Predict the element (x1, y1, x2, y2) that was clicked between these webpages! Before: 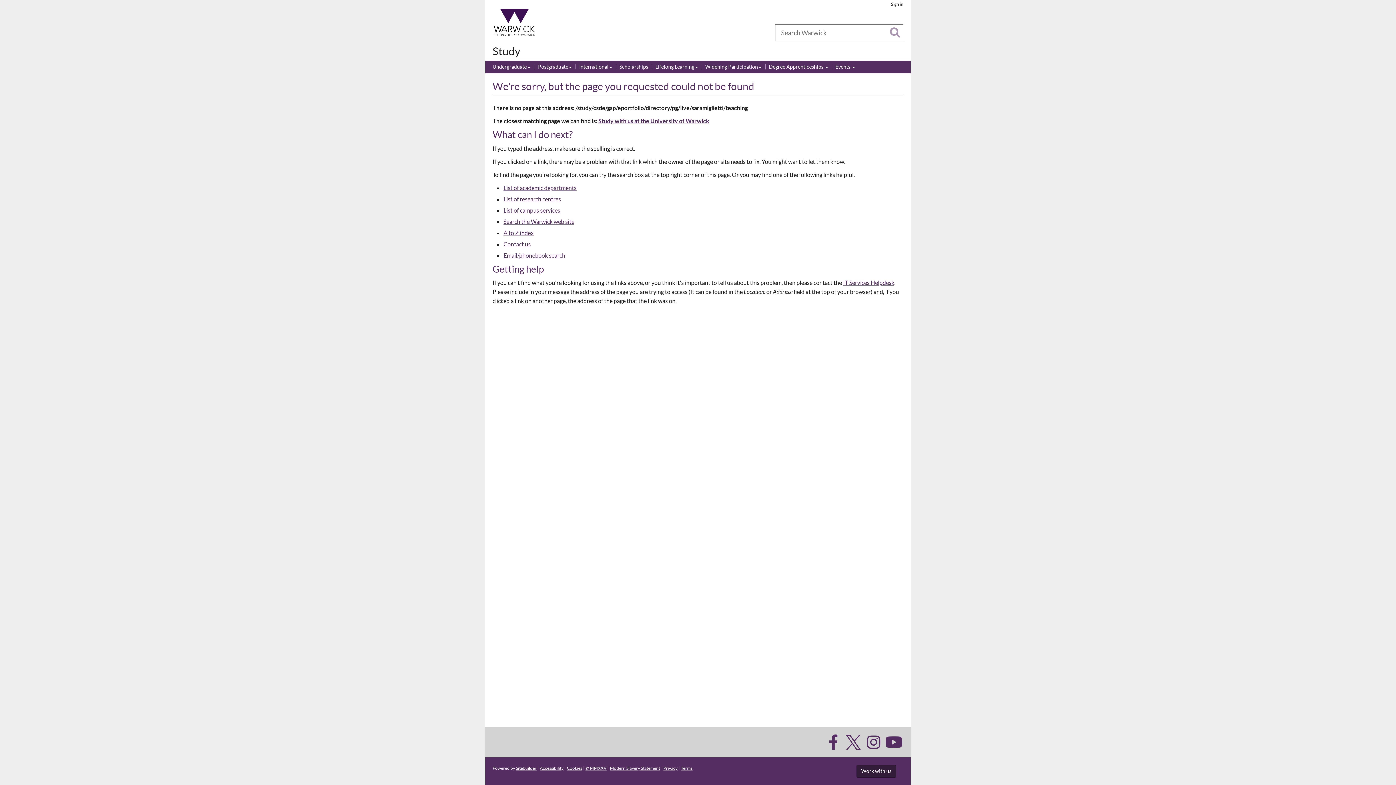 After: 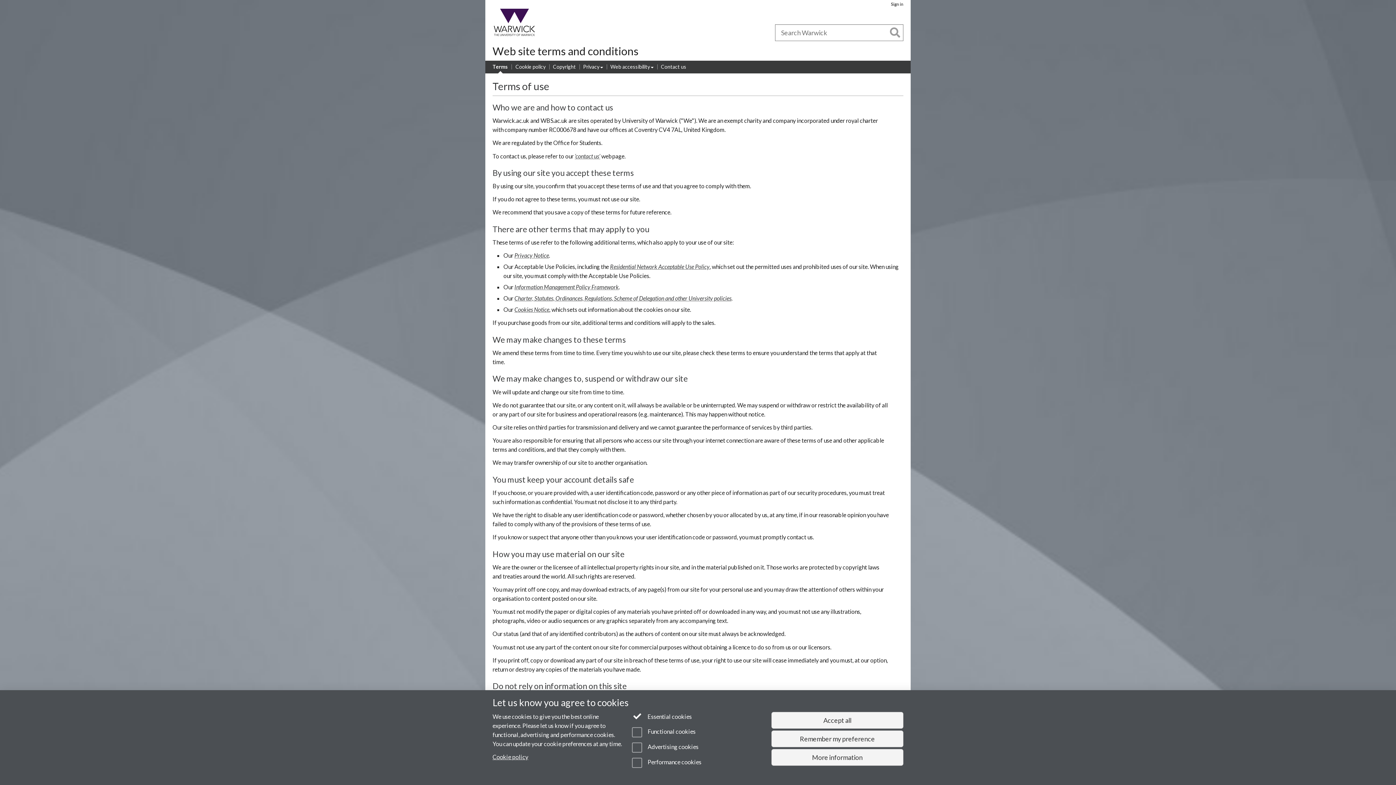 Action: label: Terms bbox: (681, 765, 692, 771)